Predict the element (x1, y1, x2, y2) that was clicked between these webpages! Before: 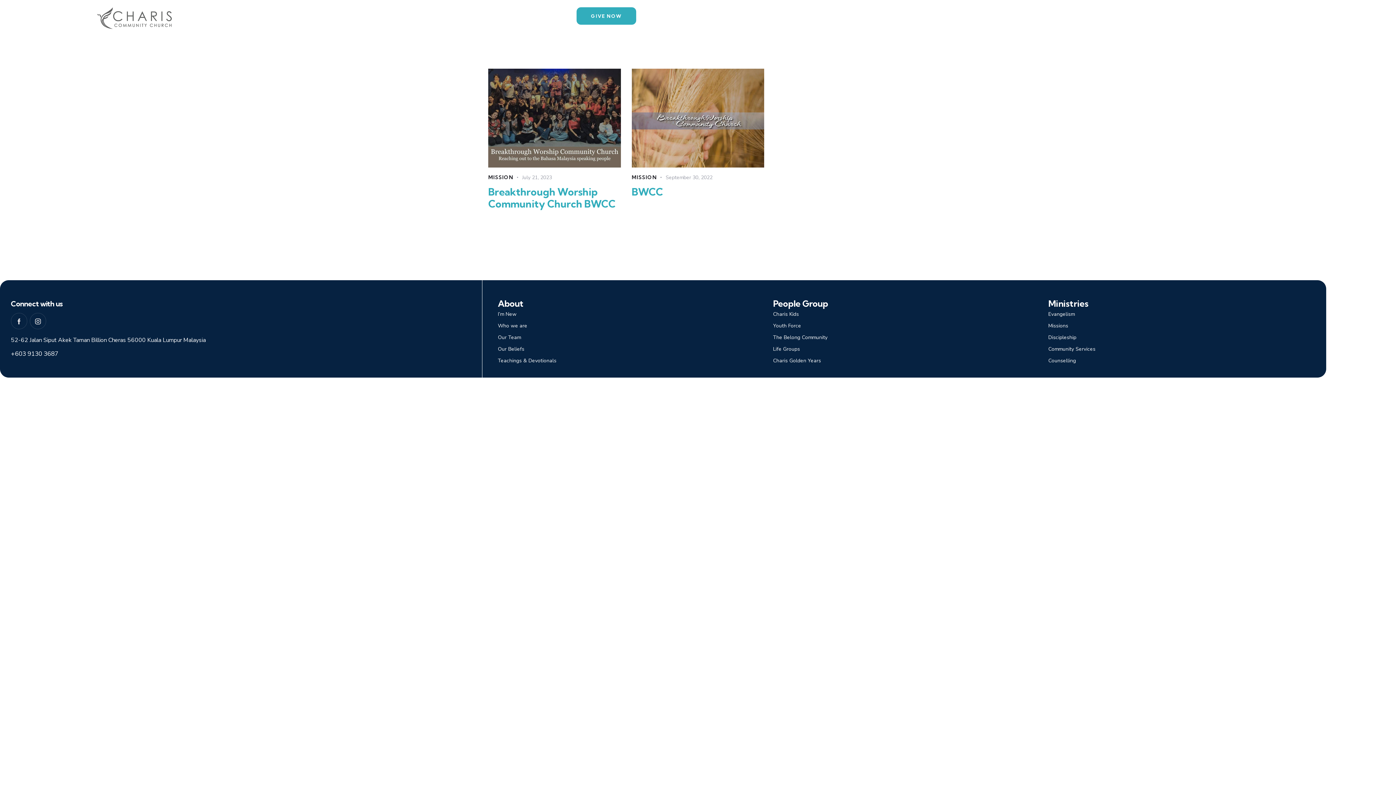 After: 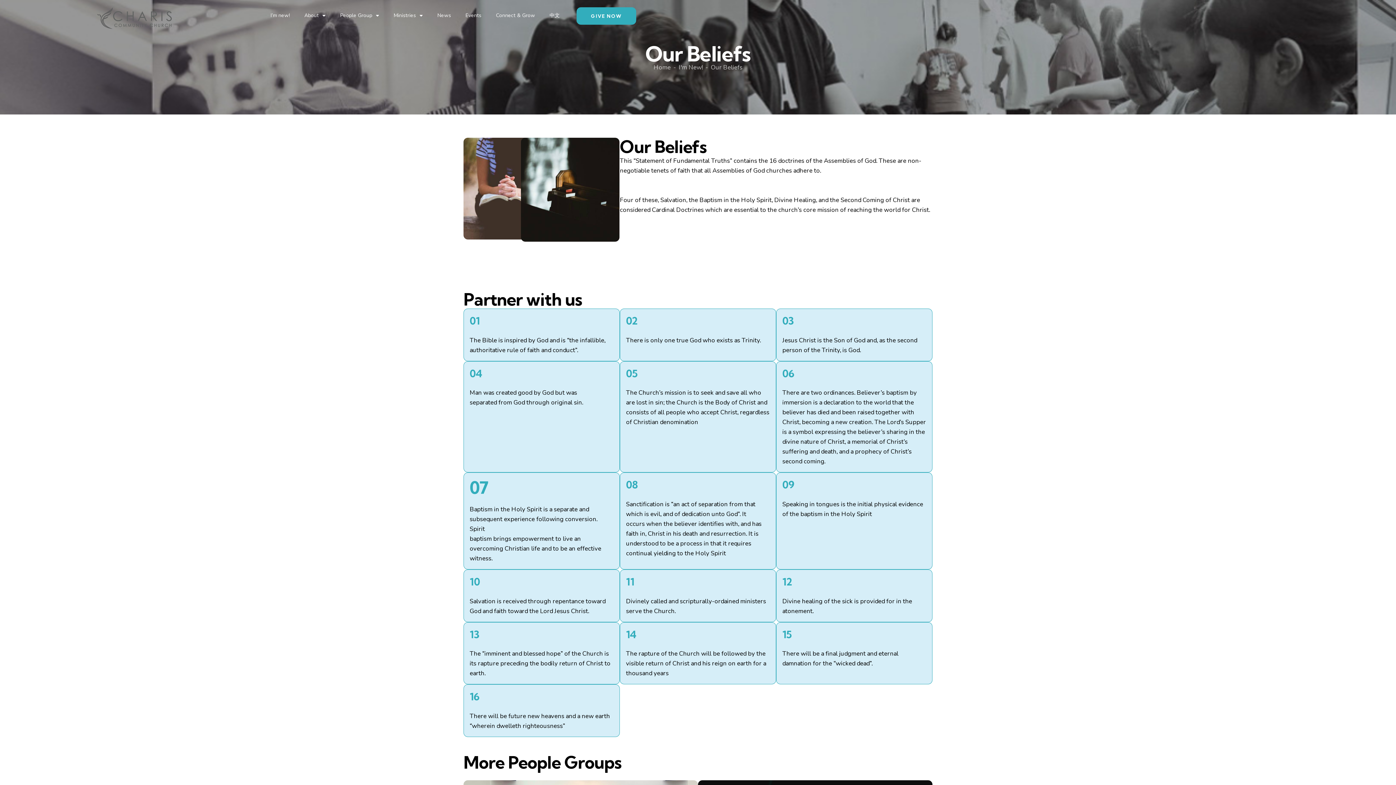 Action: label: Our Beliefs bbox: (497, 343, 556, 355)